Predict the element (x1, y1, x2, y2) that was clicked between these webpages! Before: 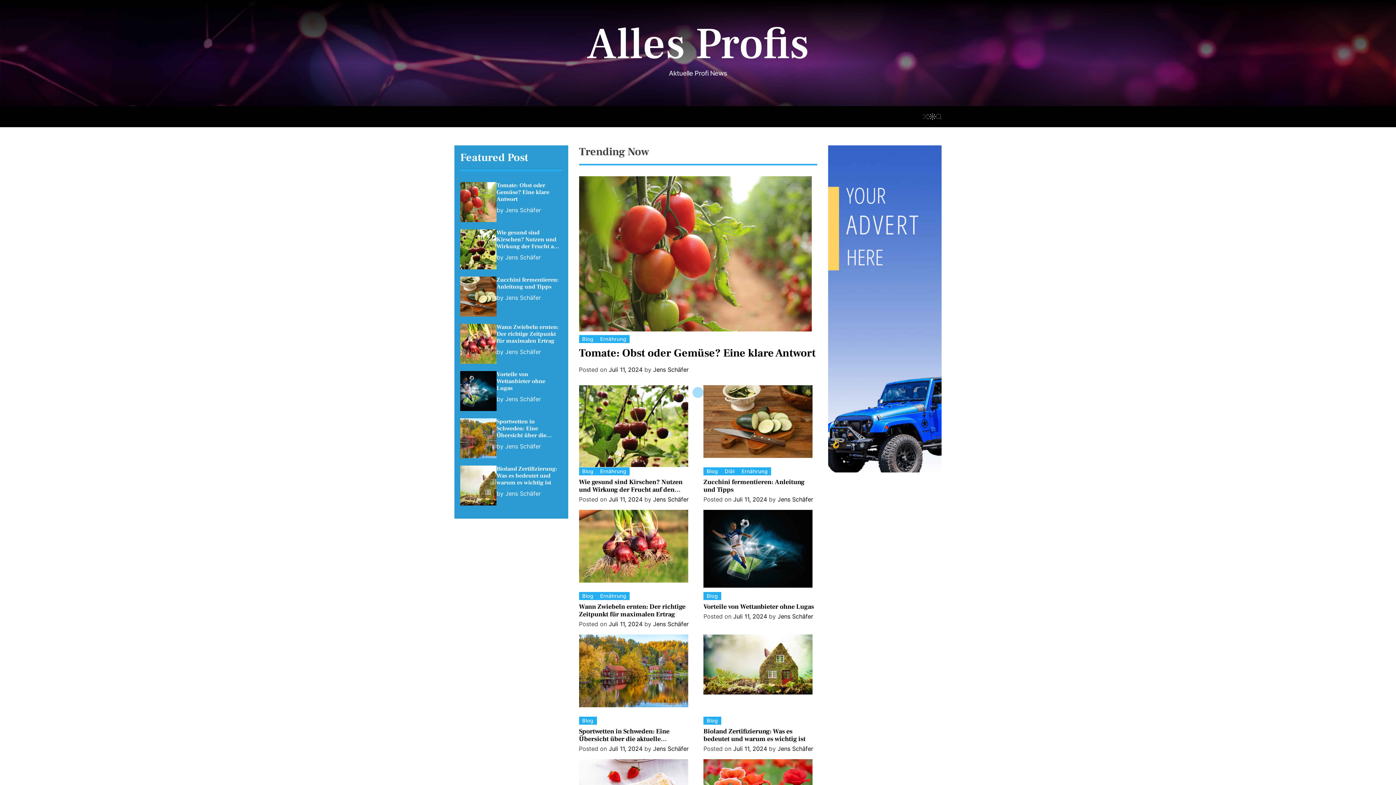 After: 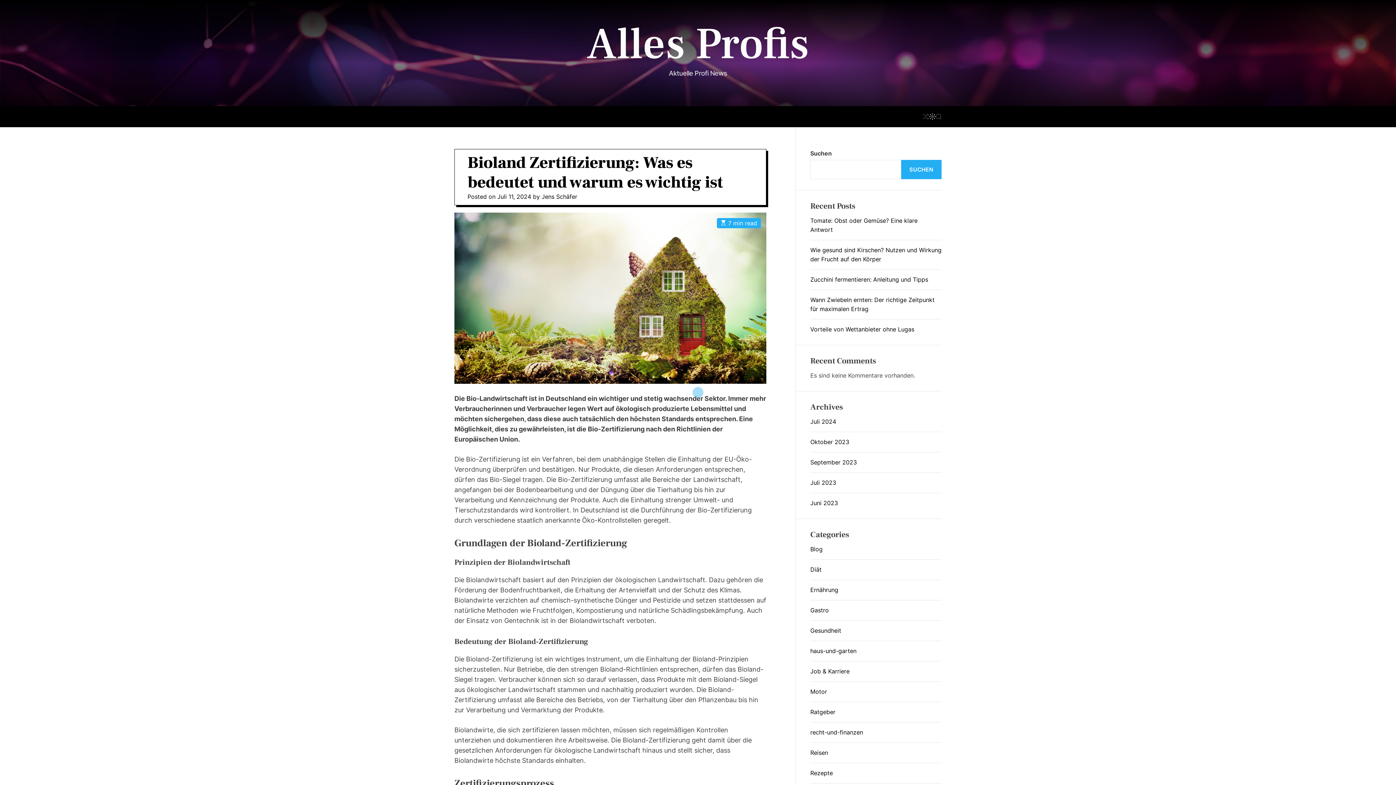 Action: bbox: (460, 466, 496, 473)